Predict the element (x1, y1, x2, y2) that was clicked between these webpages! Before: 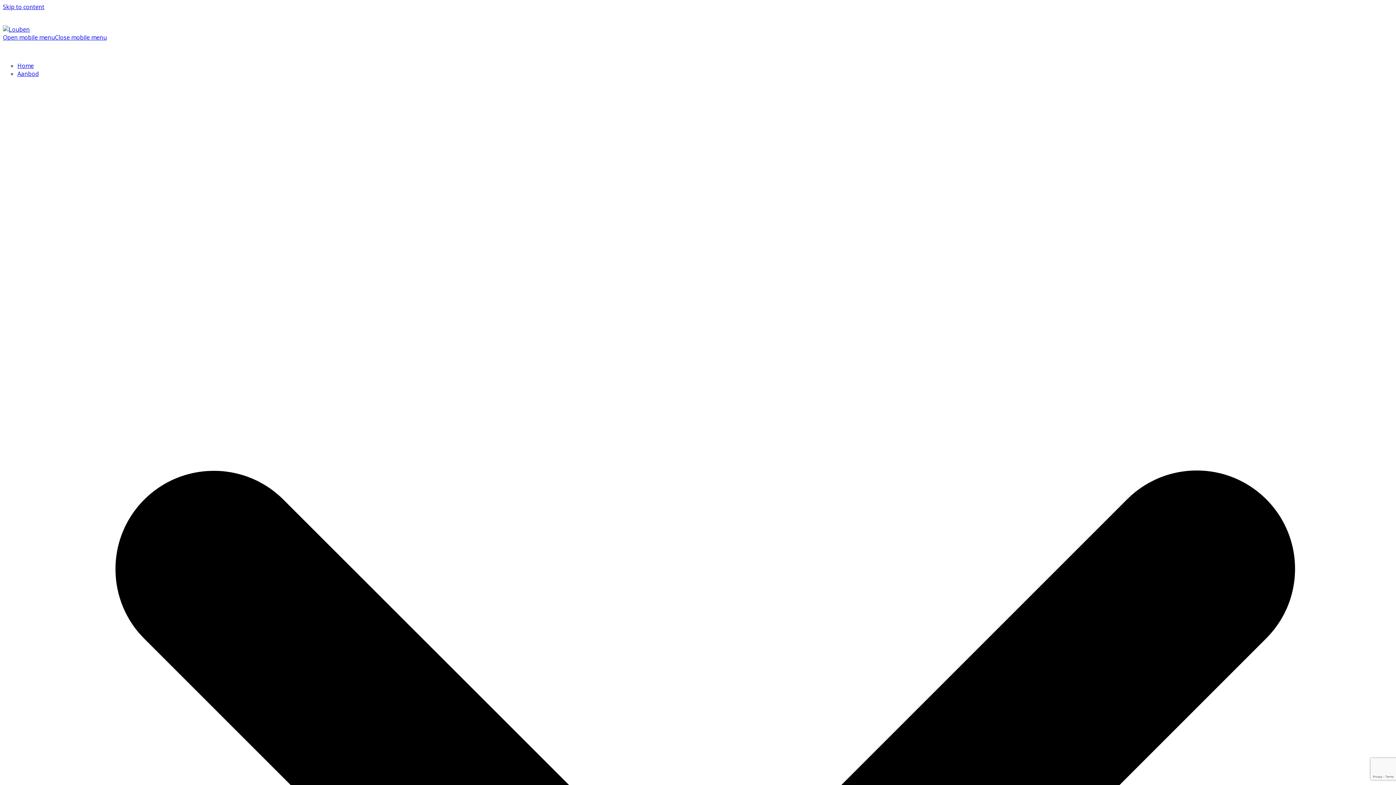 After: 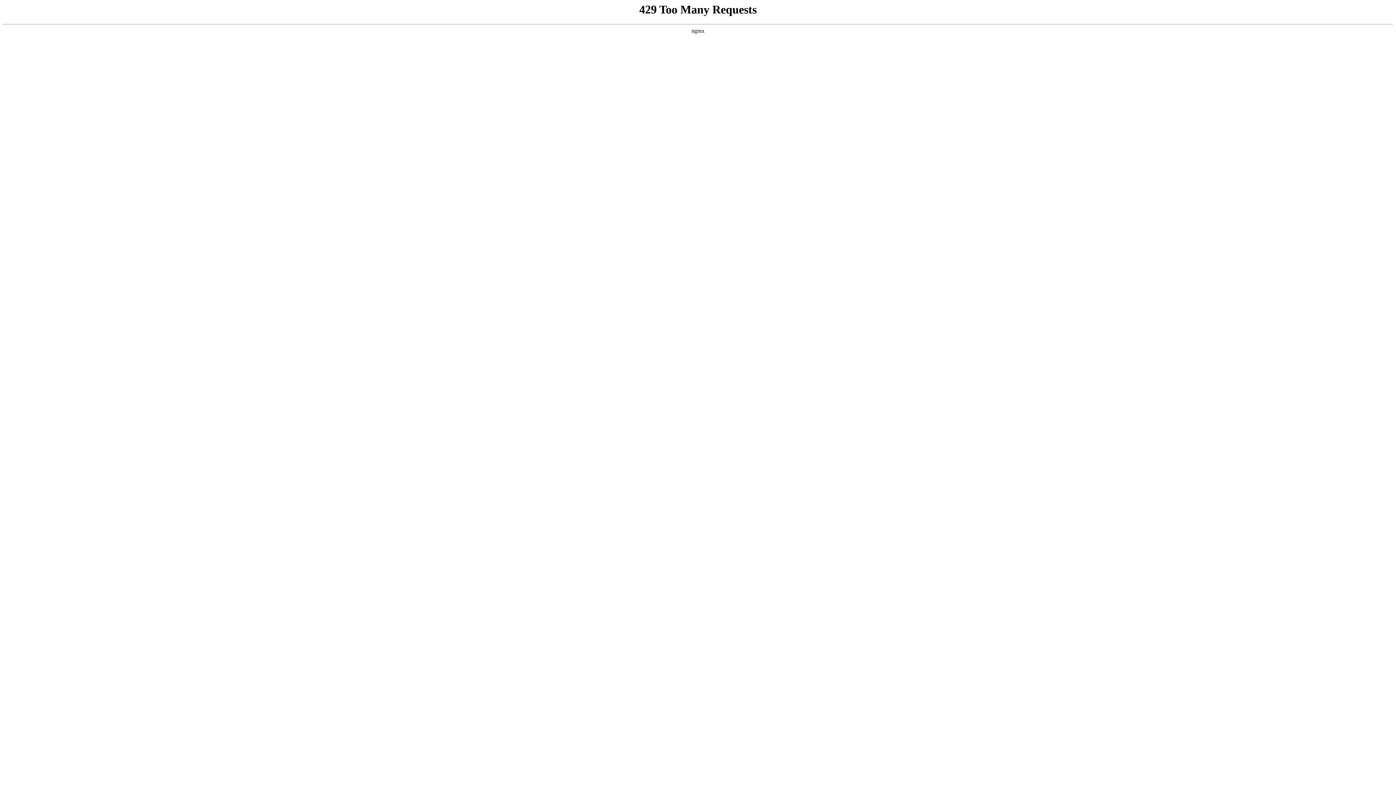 Action: label: Home bbox: (17, 61, 33, 69)